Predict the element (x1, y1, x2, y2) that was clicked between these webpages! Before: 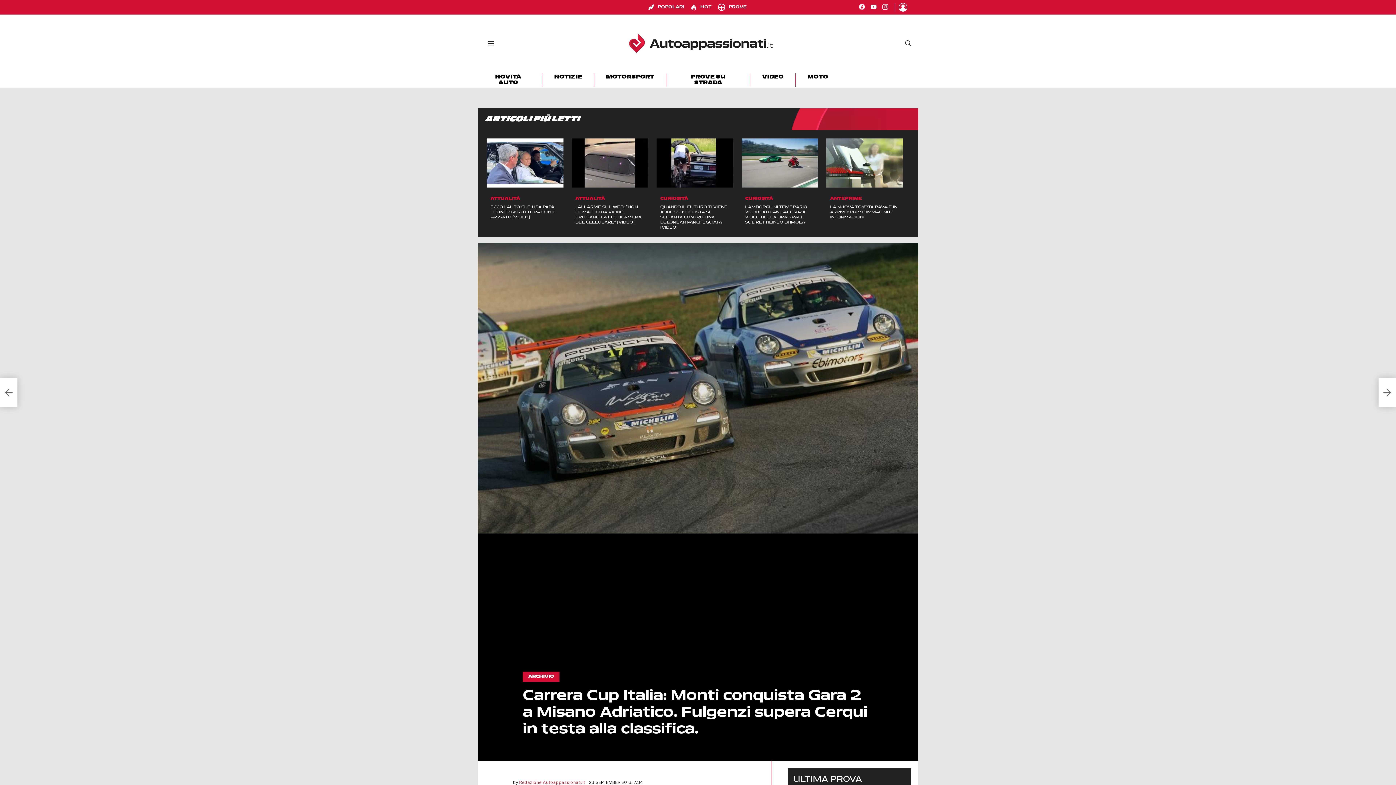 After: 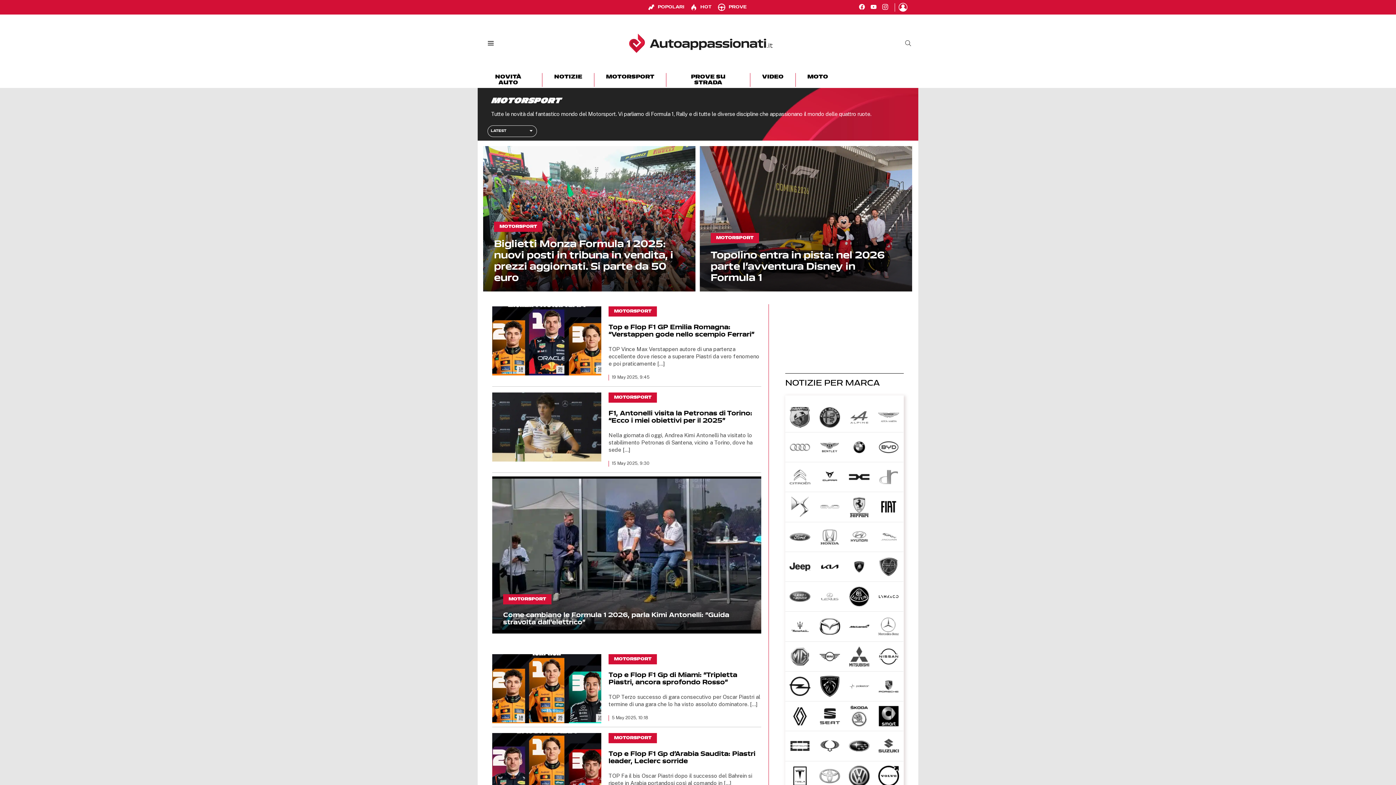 Action: bbox: (605, 72, 655, 80) label: MOTORSPORT